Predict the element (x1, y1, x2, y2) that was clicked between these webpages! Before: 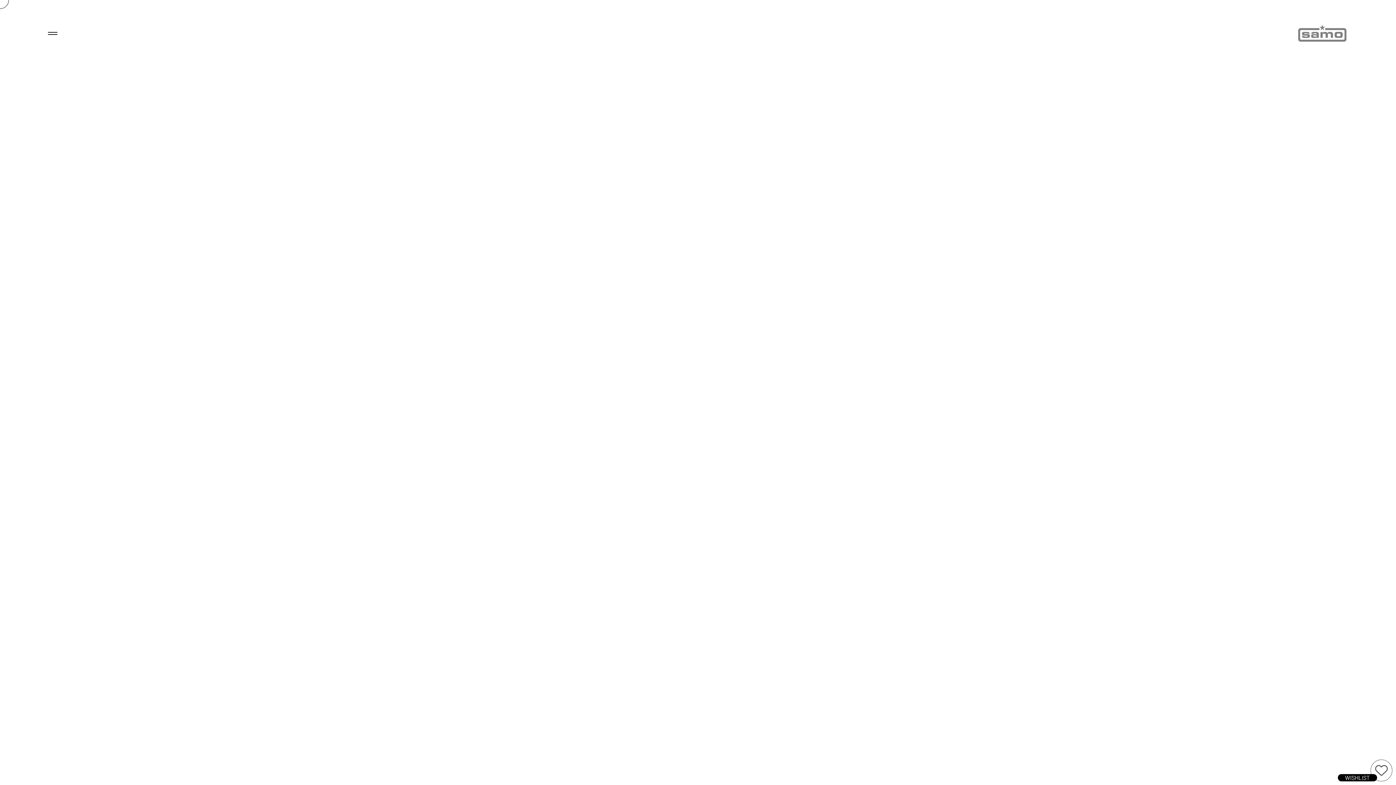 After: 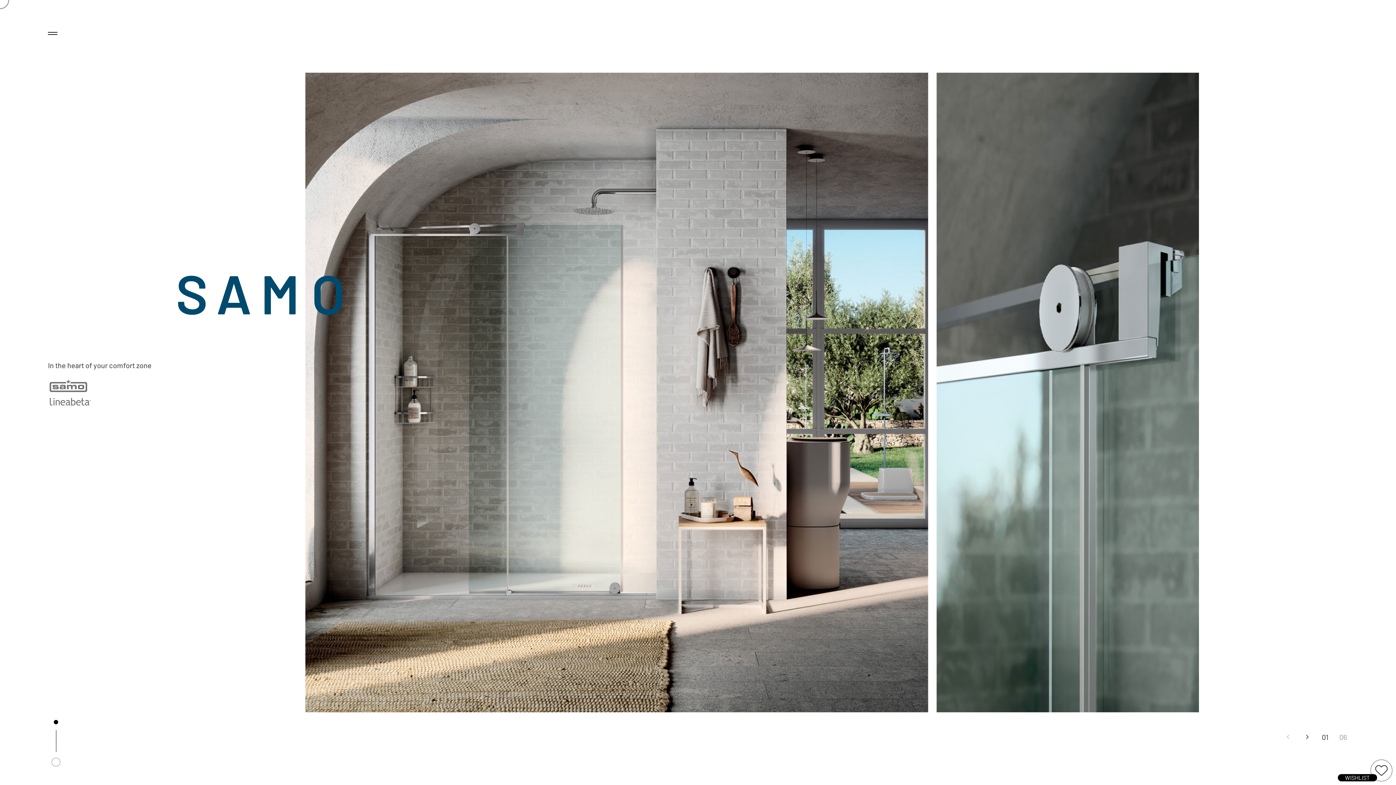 Action: bbox: (1298, 24, 1352, 41)